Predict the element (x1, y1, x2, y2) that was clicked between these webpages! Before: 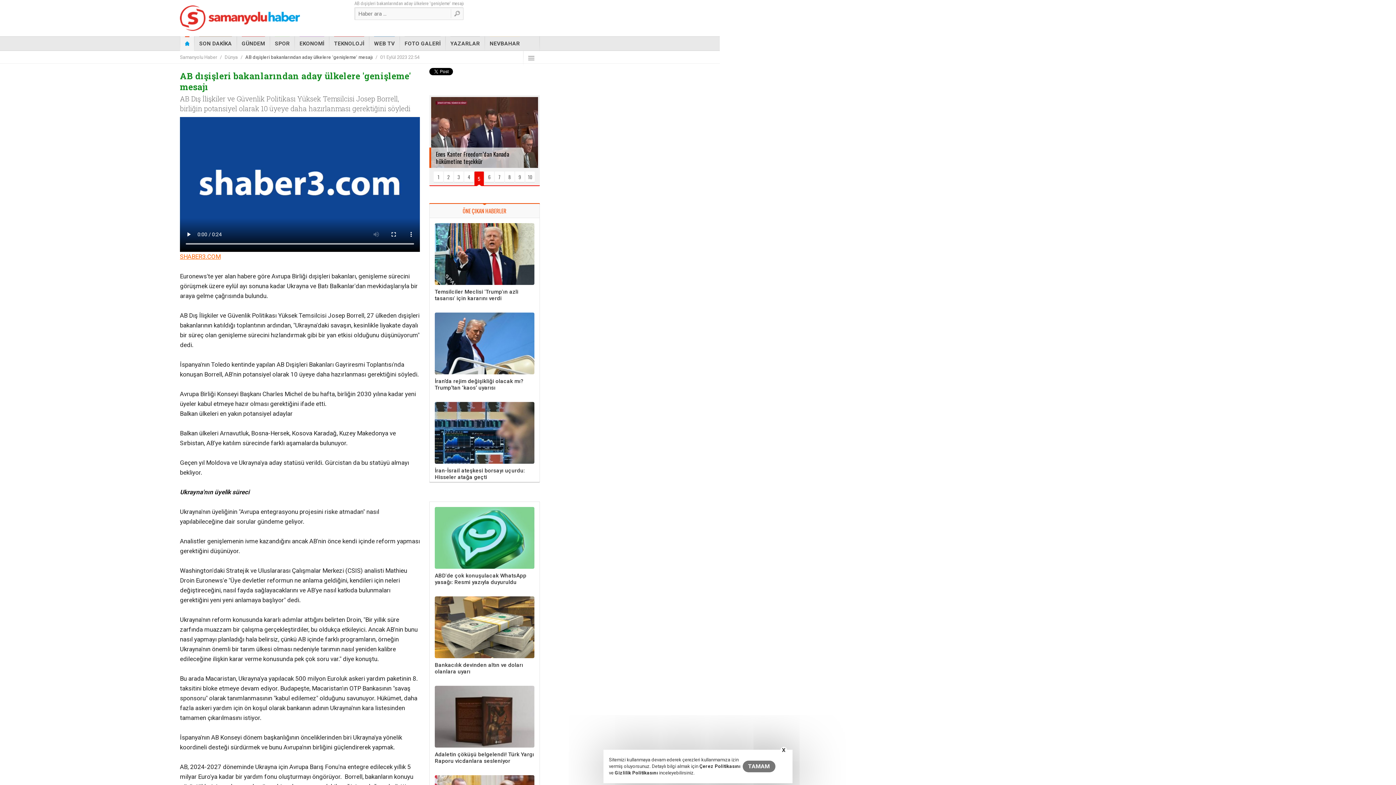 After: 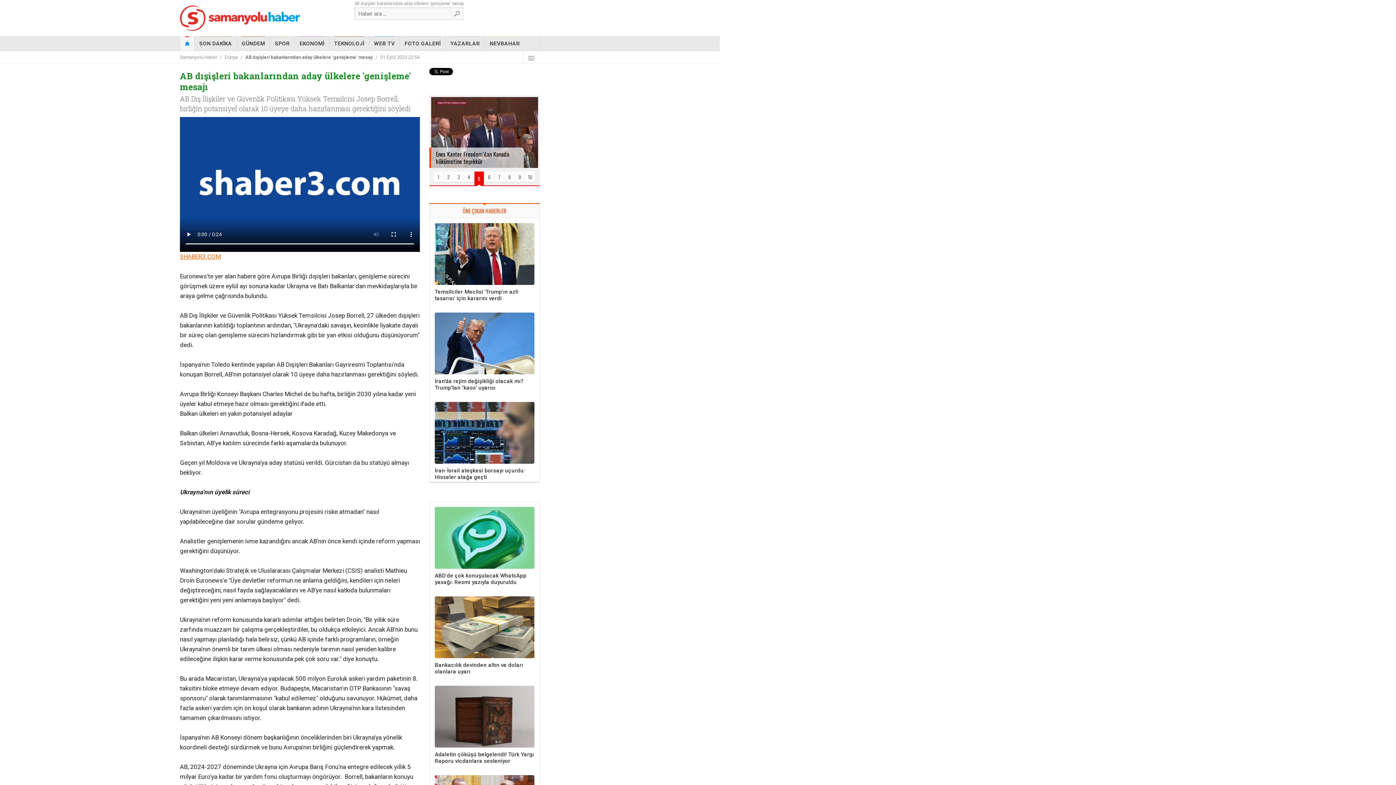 Action: label: TAMAM bbox: (742, 761, 775, 772)